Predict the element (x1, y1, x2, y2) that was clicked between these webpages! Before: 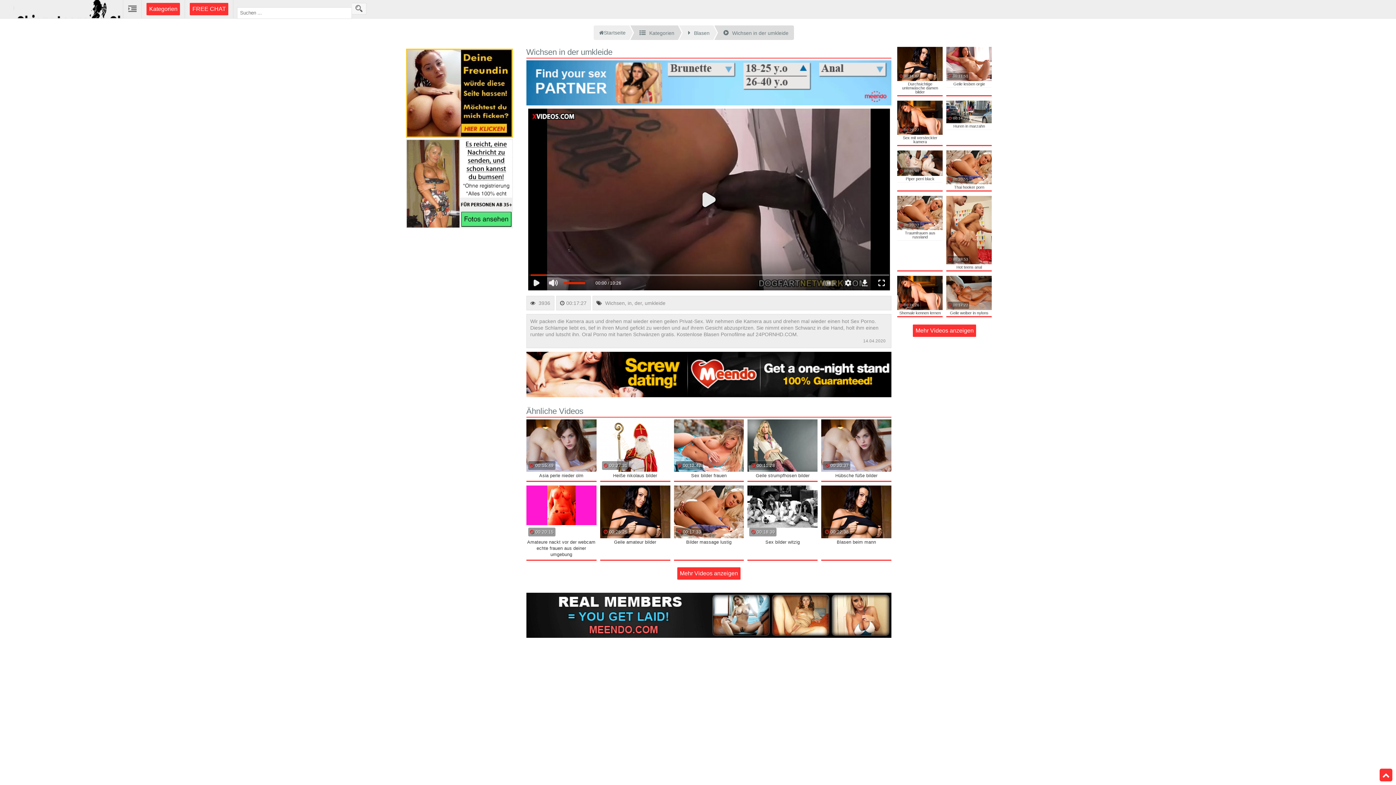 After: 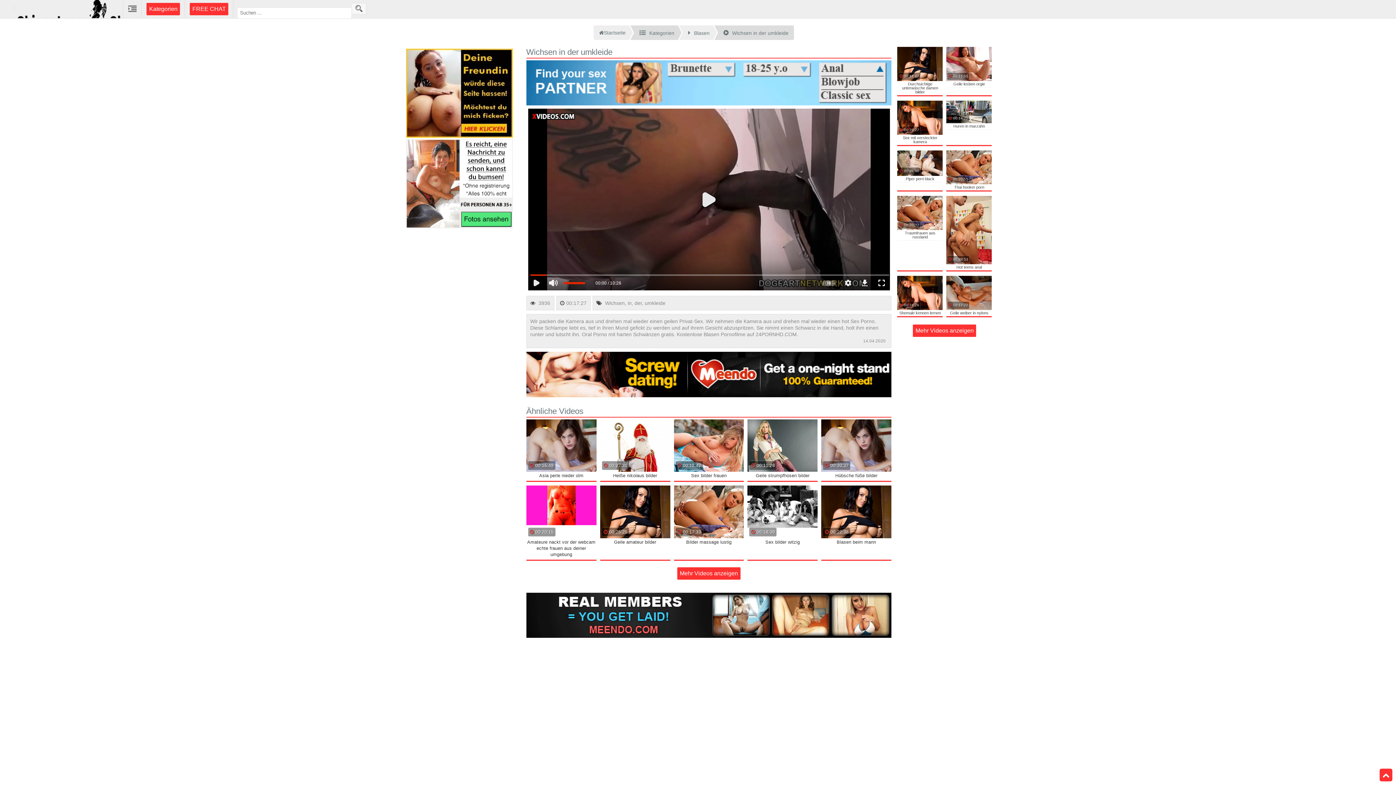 Action: bbox: (406, 223, 512, 229)